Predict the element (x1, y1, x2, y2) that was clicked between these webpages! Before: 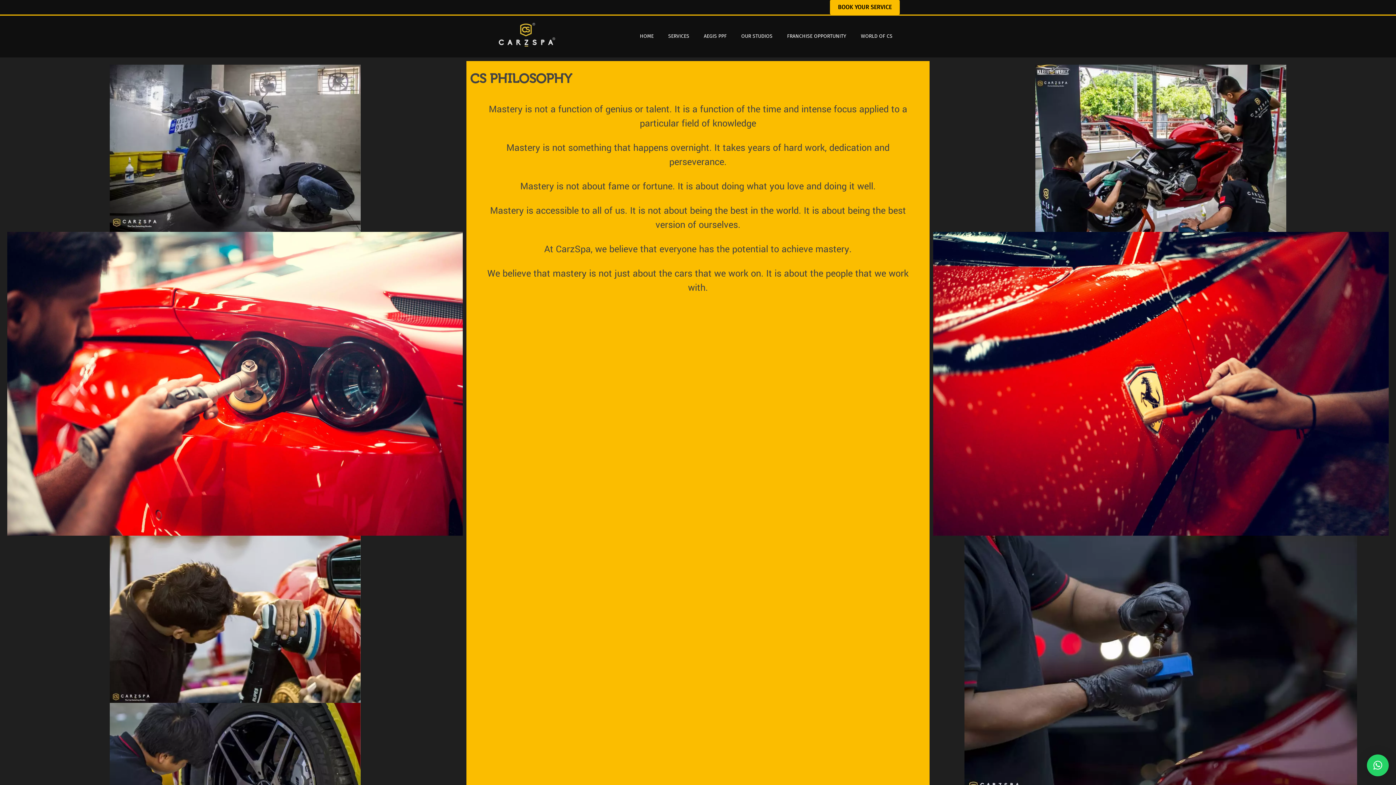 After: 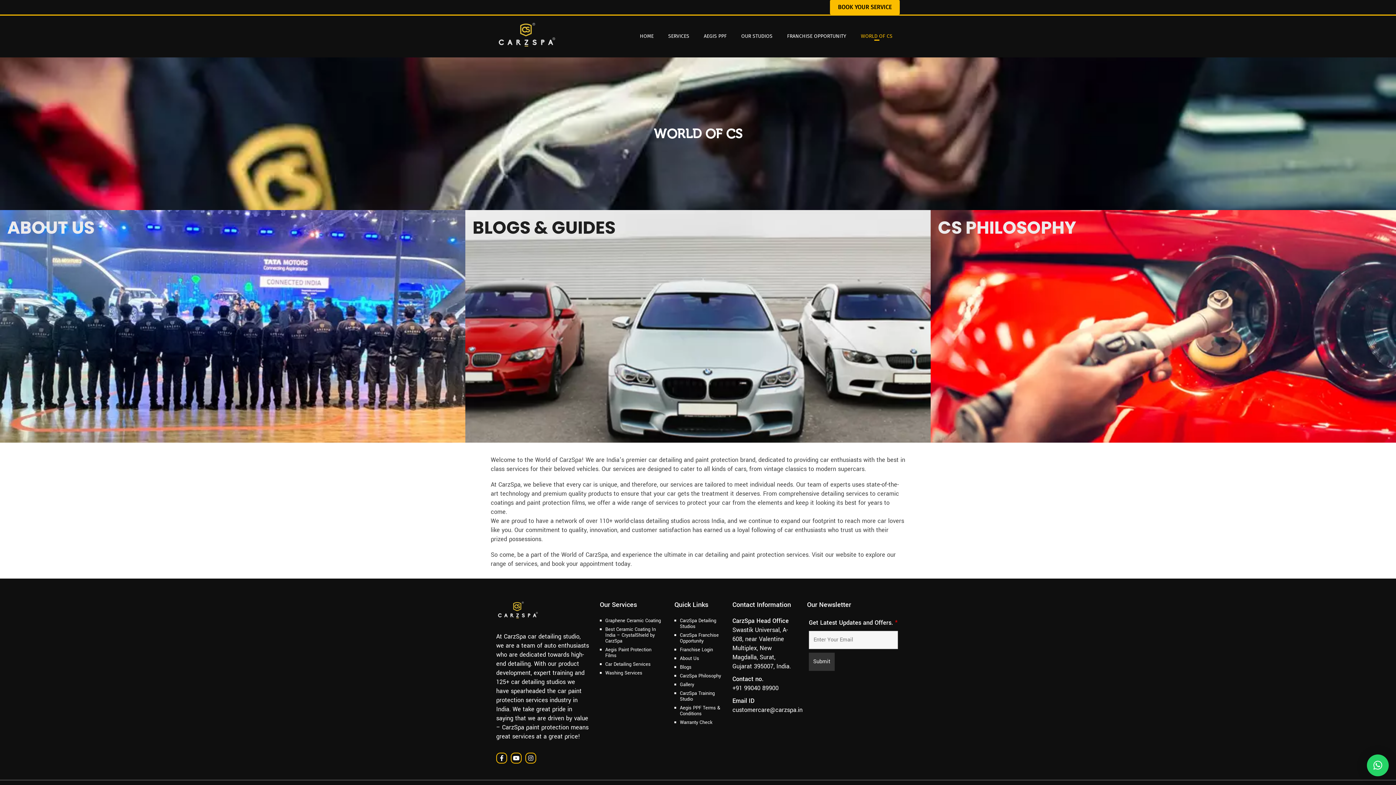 Action: label: WORLD OF CS bbox: (861, 28, 892, 44)